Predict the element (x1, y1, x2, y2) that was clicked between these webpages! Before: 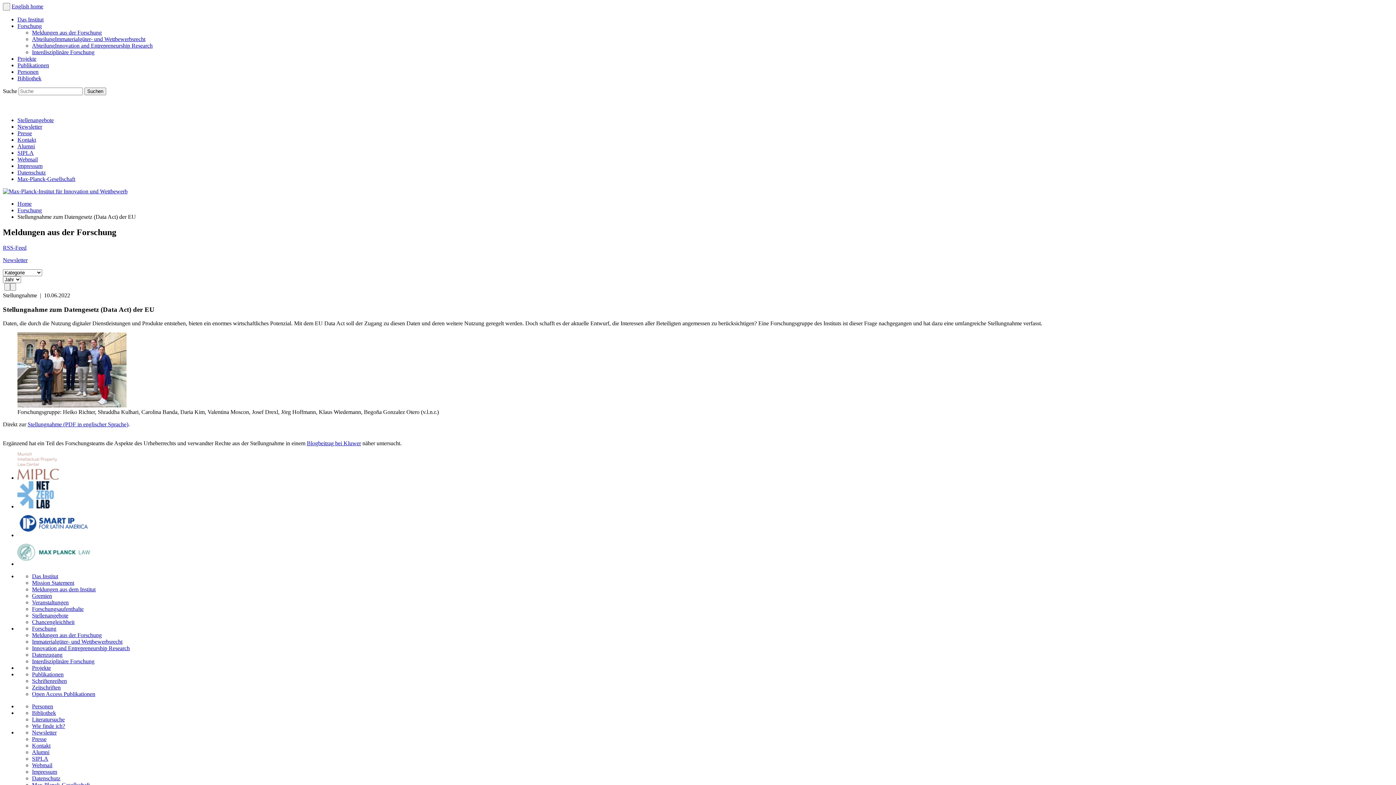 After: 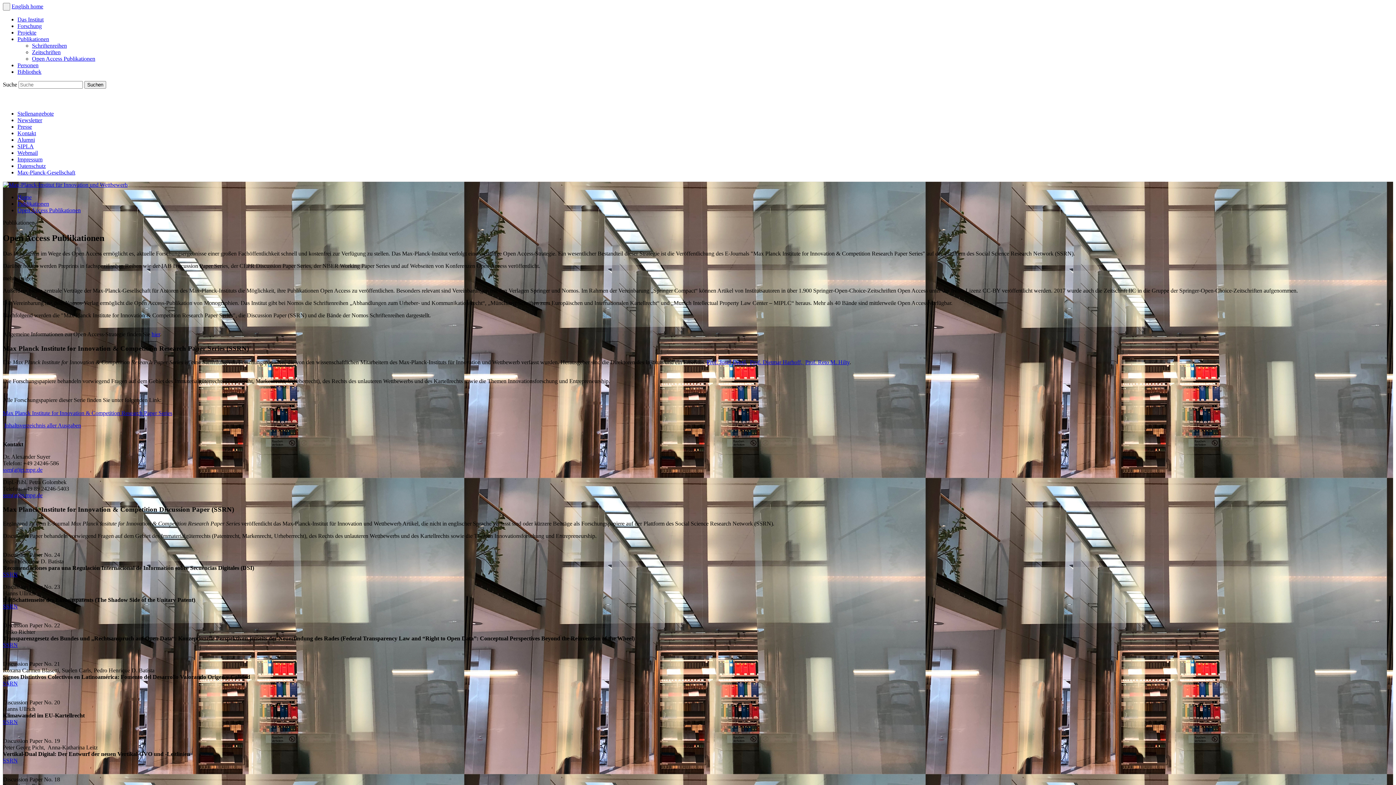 Action: bbox: (32, 691, 95, 697) label: Open Access Publikationen